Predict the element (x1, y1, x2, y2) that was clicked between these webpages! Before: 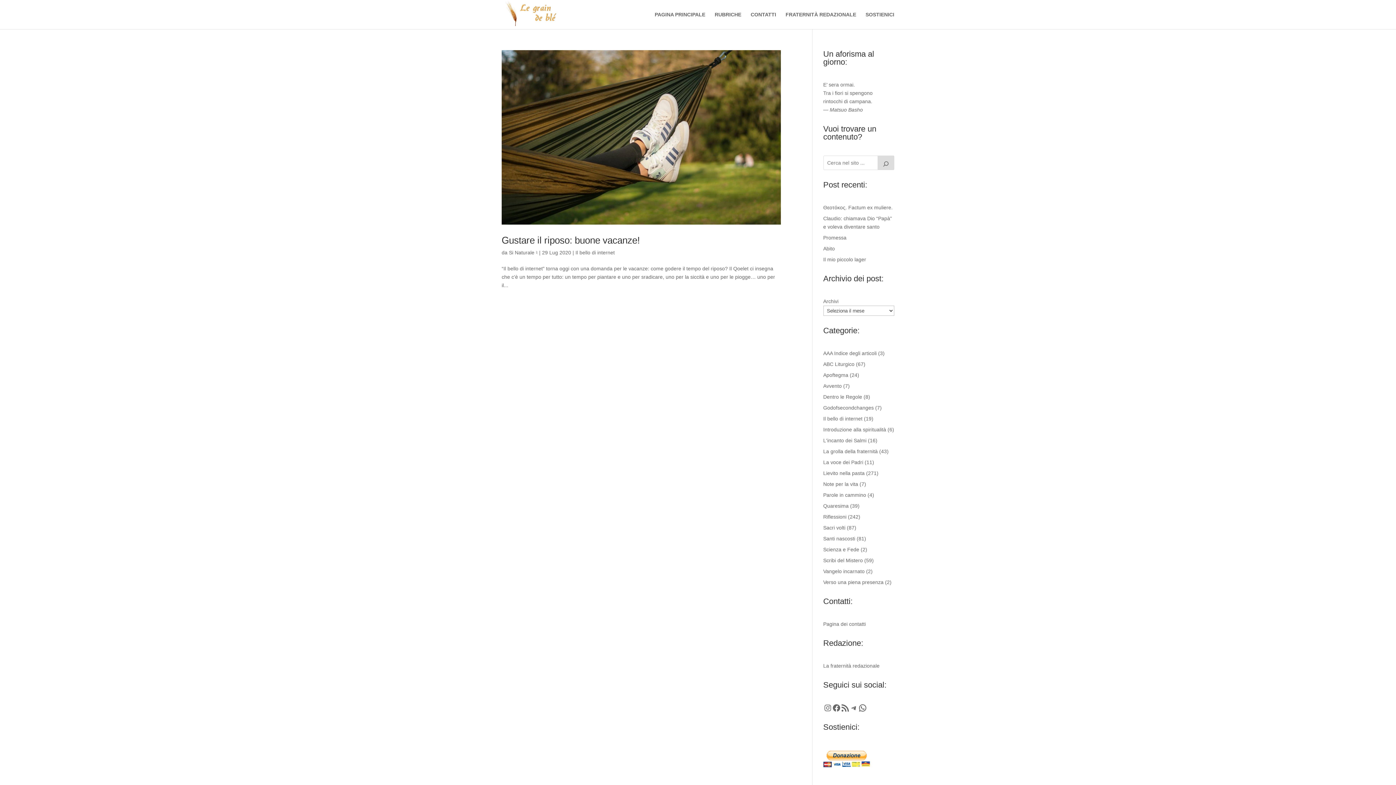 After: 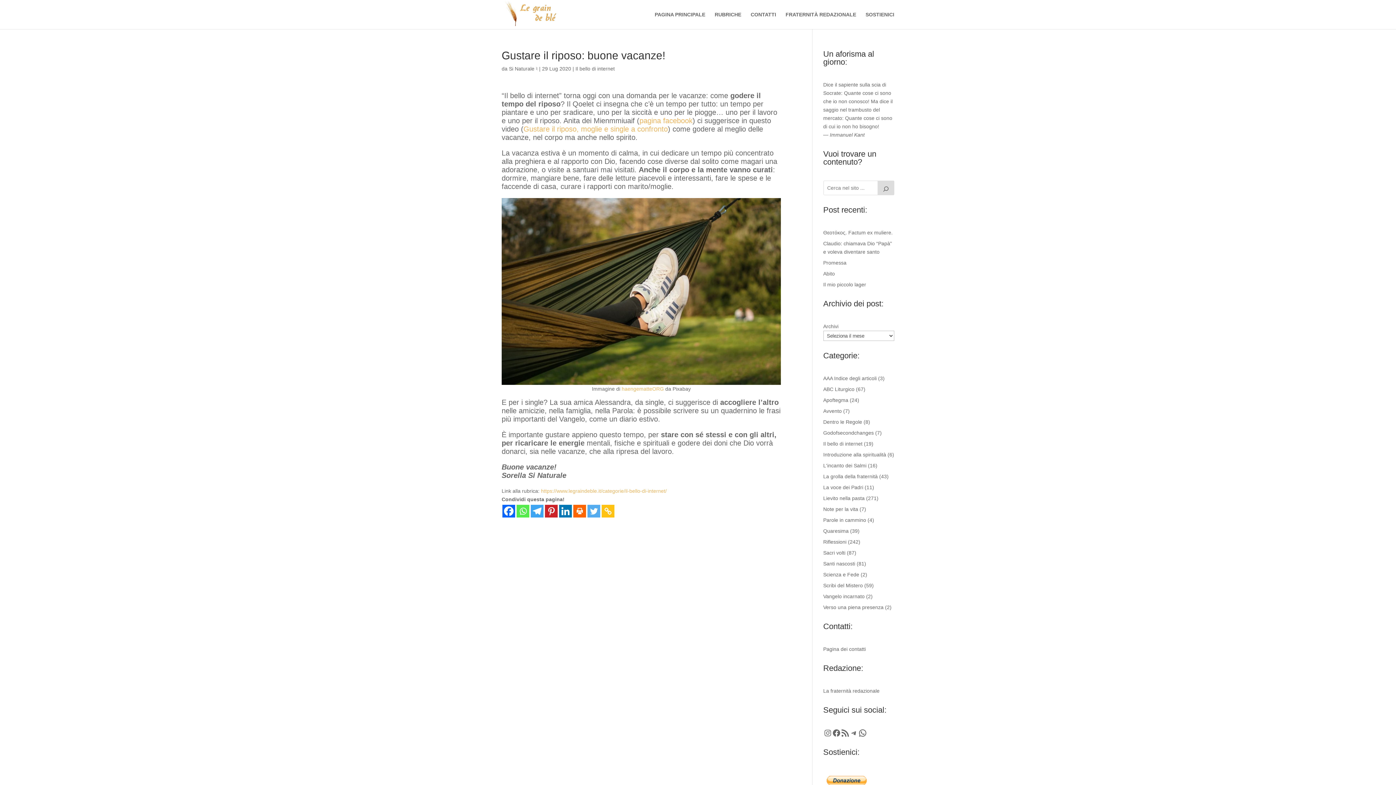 Action: label: Gustare il riposo: buone vacanze! bbox: (501, 234, 640, 245)